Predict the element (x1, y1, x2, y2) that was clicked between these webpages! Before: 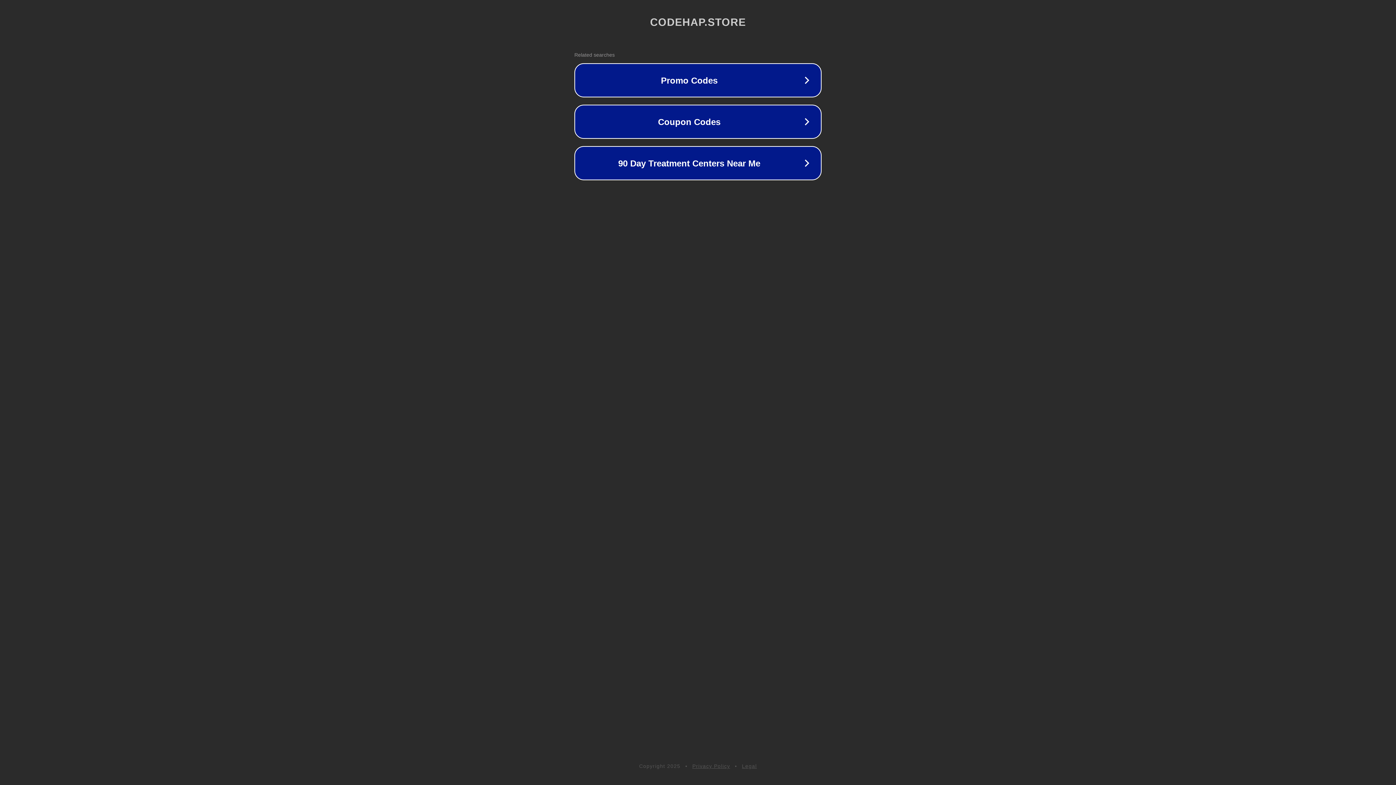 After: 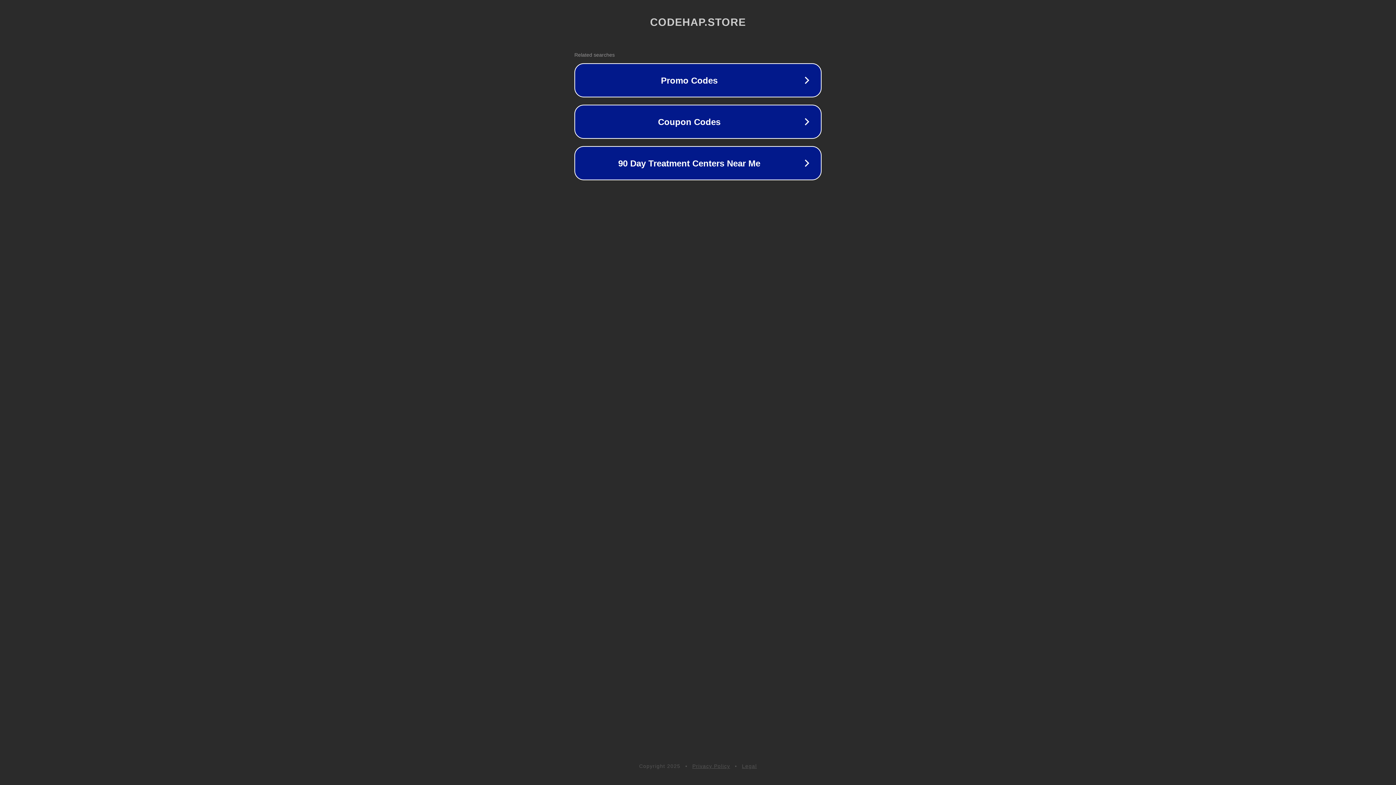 Action: bbox: (742, 763, 757, 769) label: Legal